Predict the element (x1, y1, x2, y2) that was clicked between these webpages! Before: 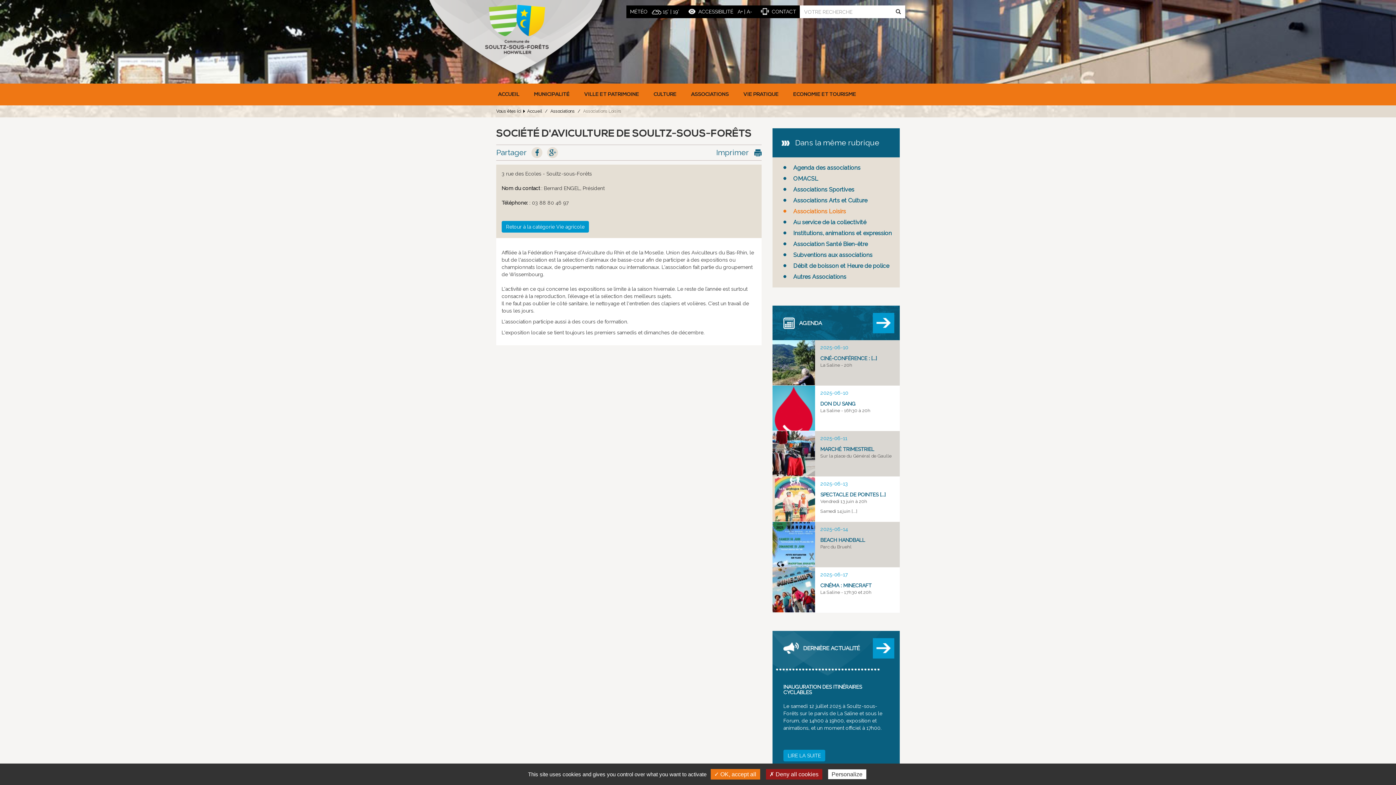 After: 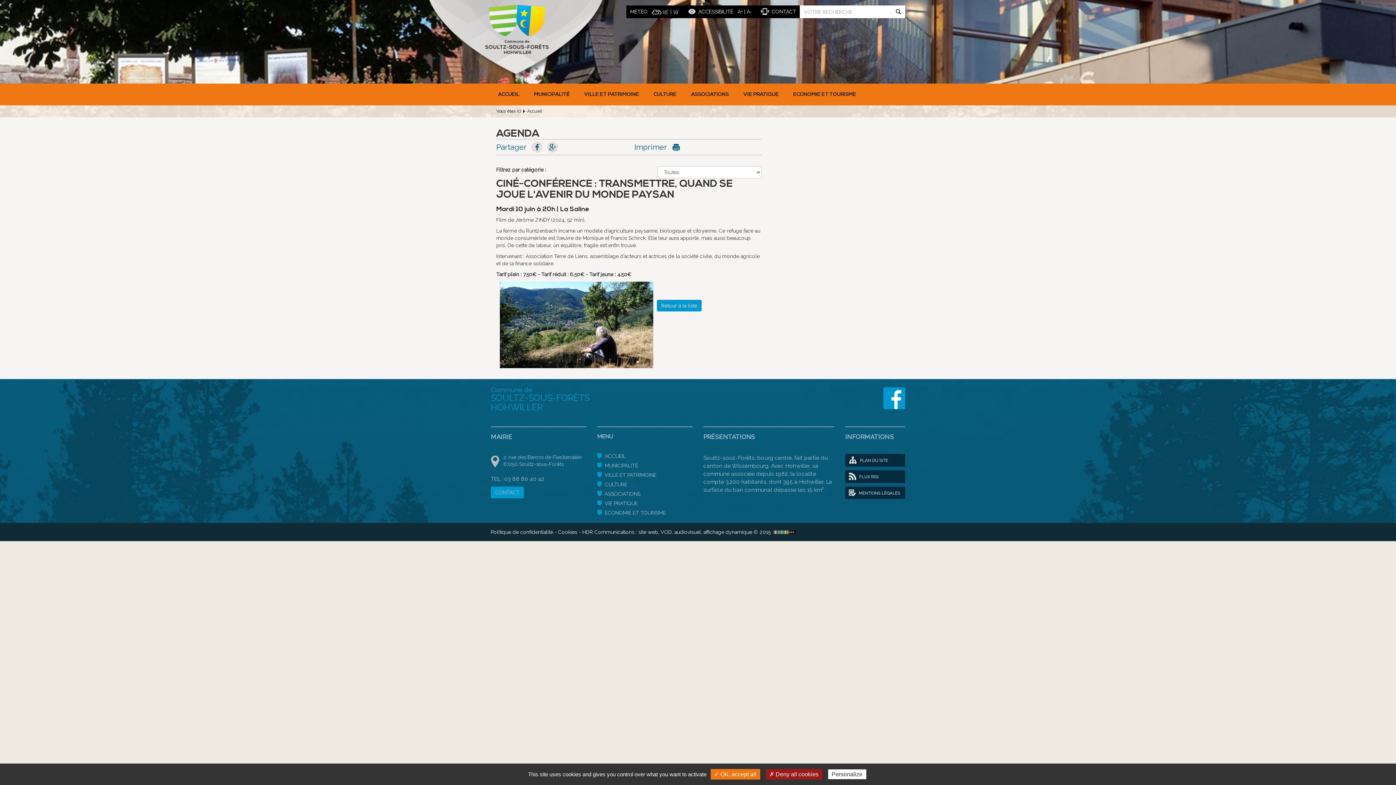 Action: bbox: (772, 340, 900, 385) label: 2025-06-10
CINÉ-CONFÉRENCE : [...]

La Saline - 20h